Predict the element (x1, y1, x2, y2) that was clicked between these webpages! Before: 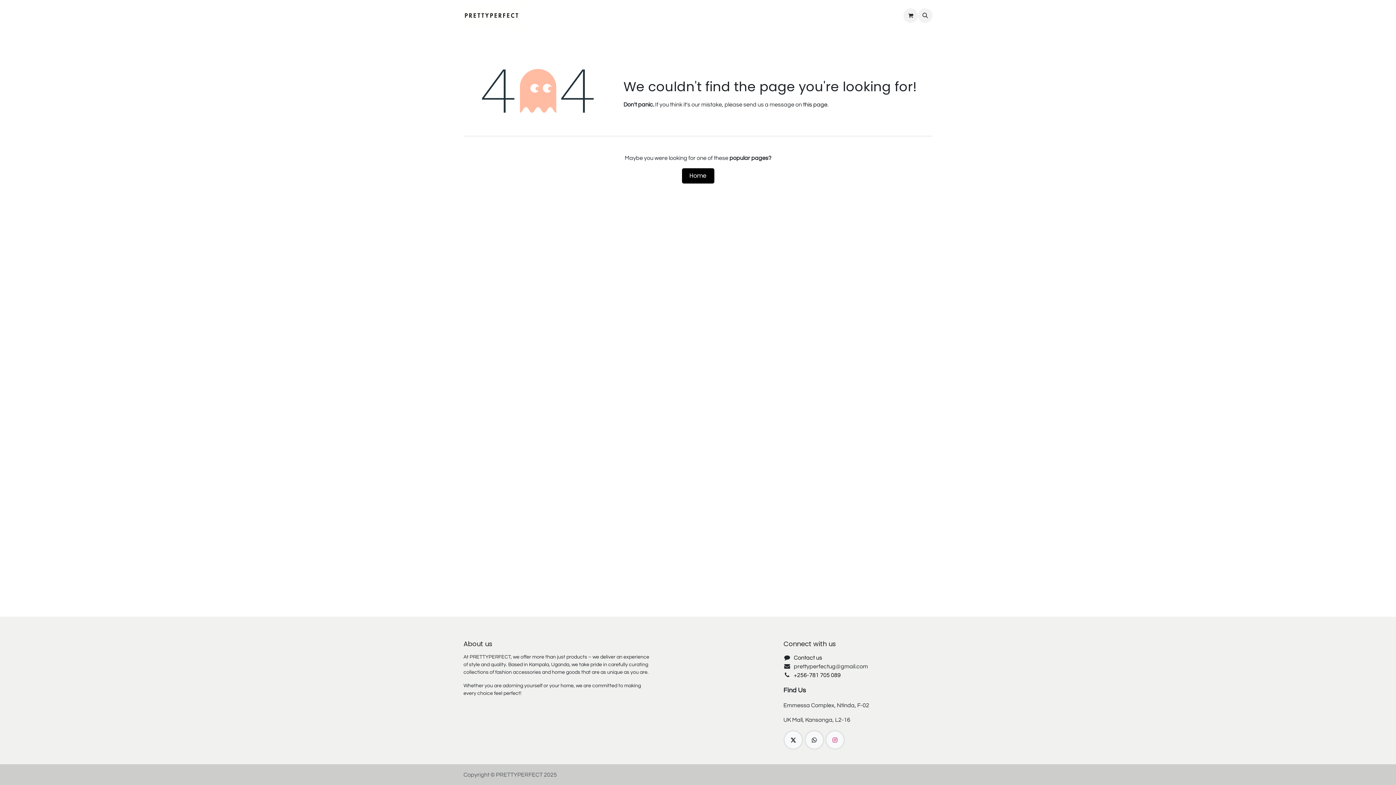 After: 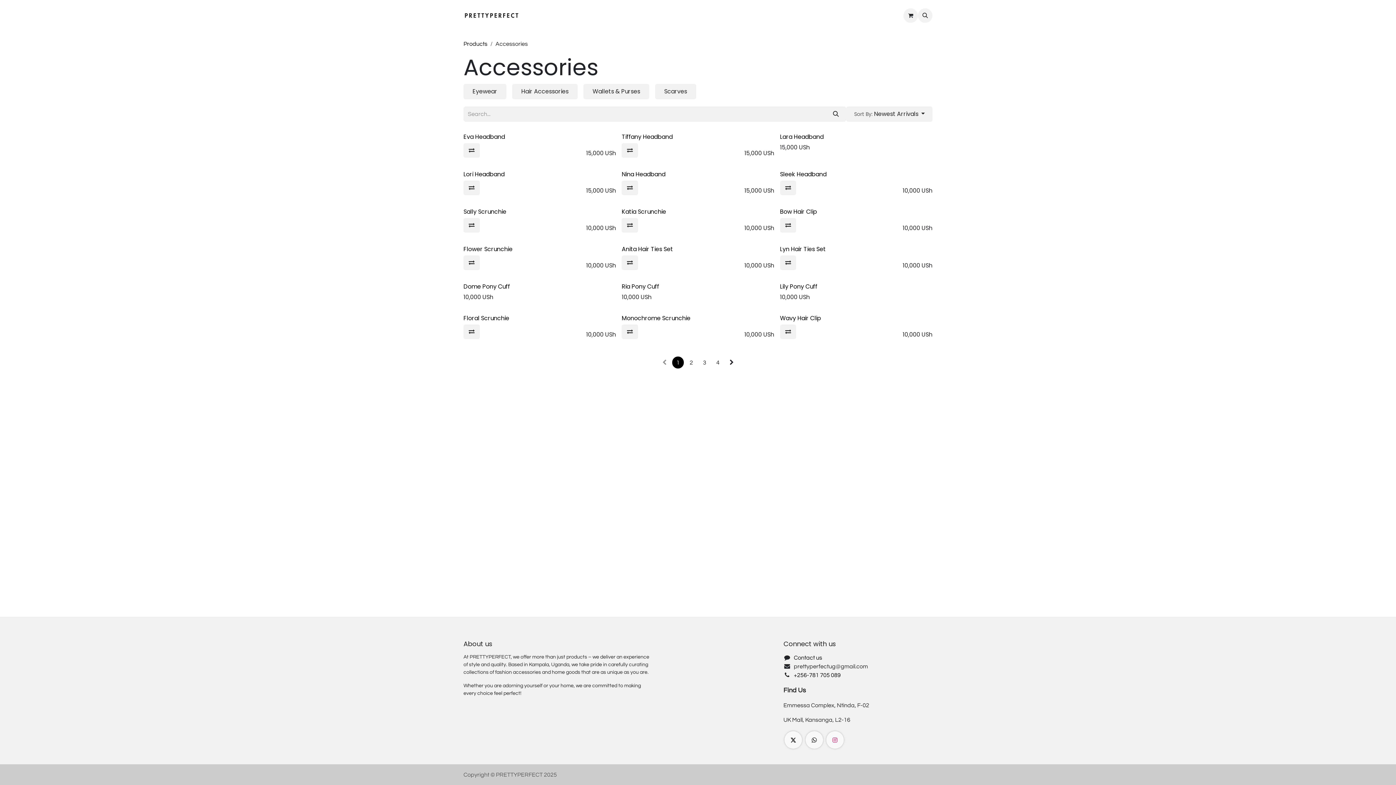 Action: bbox: (727, 8, 766, 22) label: Accessories